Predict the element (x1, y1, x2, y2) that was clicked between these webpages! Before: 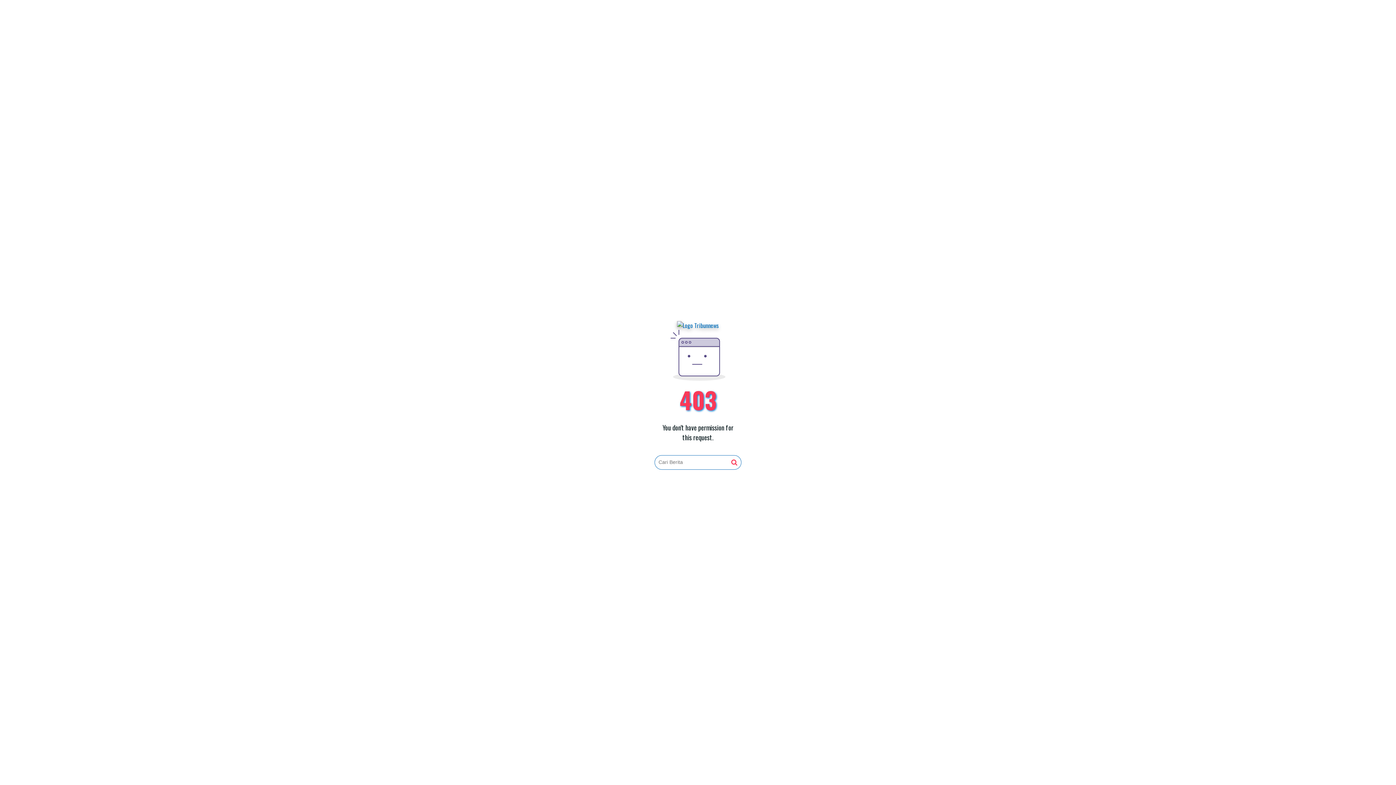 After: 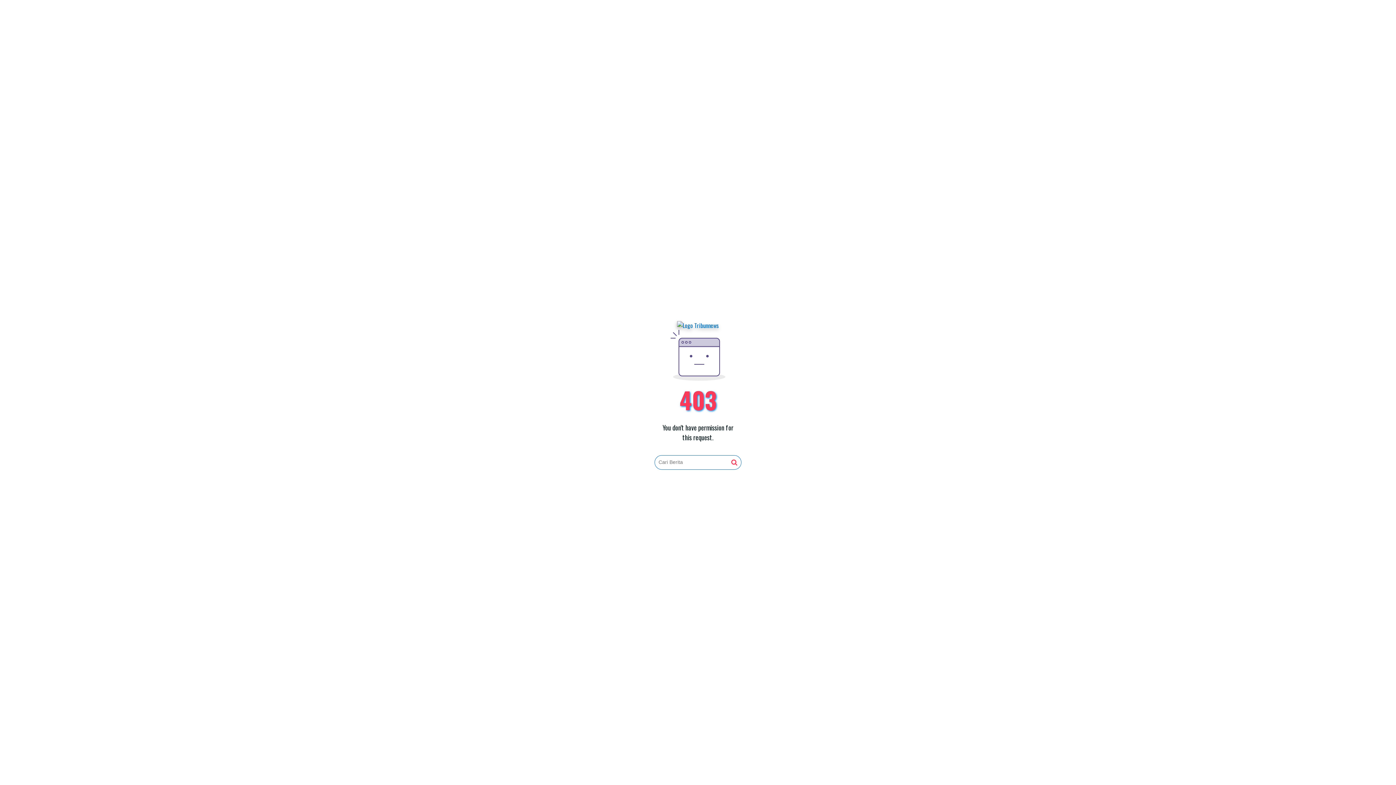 Action: bbox: (677, 321, 719, 330)